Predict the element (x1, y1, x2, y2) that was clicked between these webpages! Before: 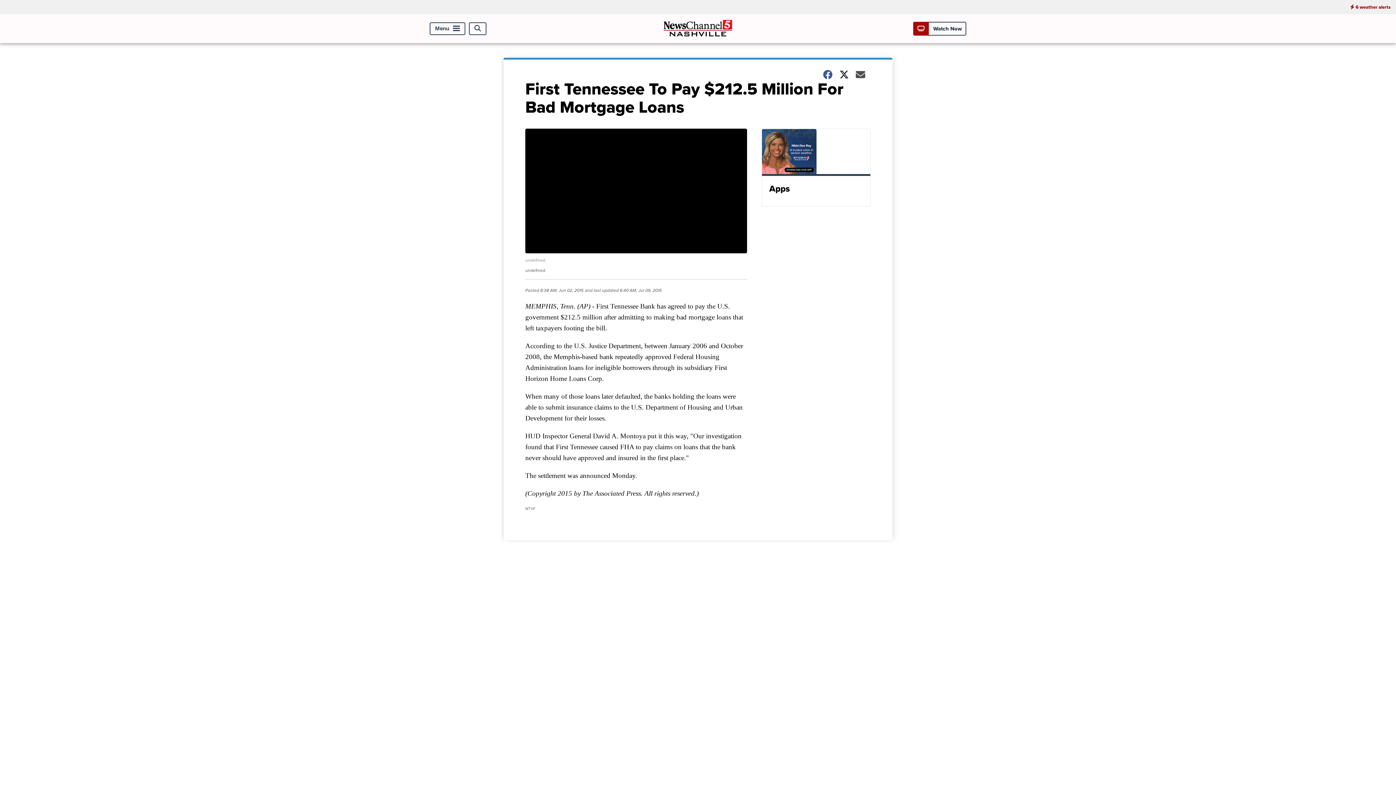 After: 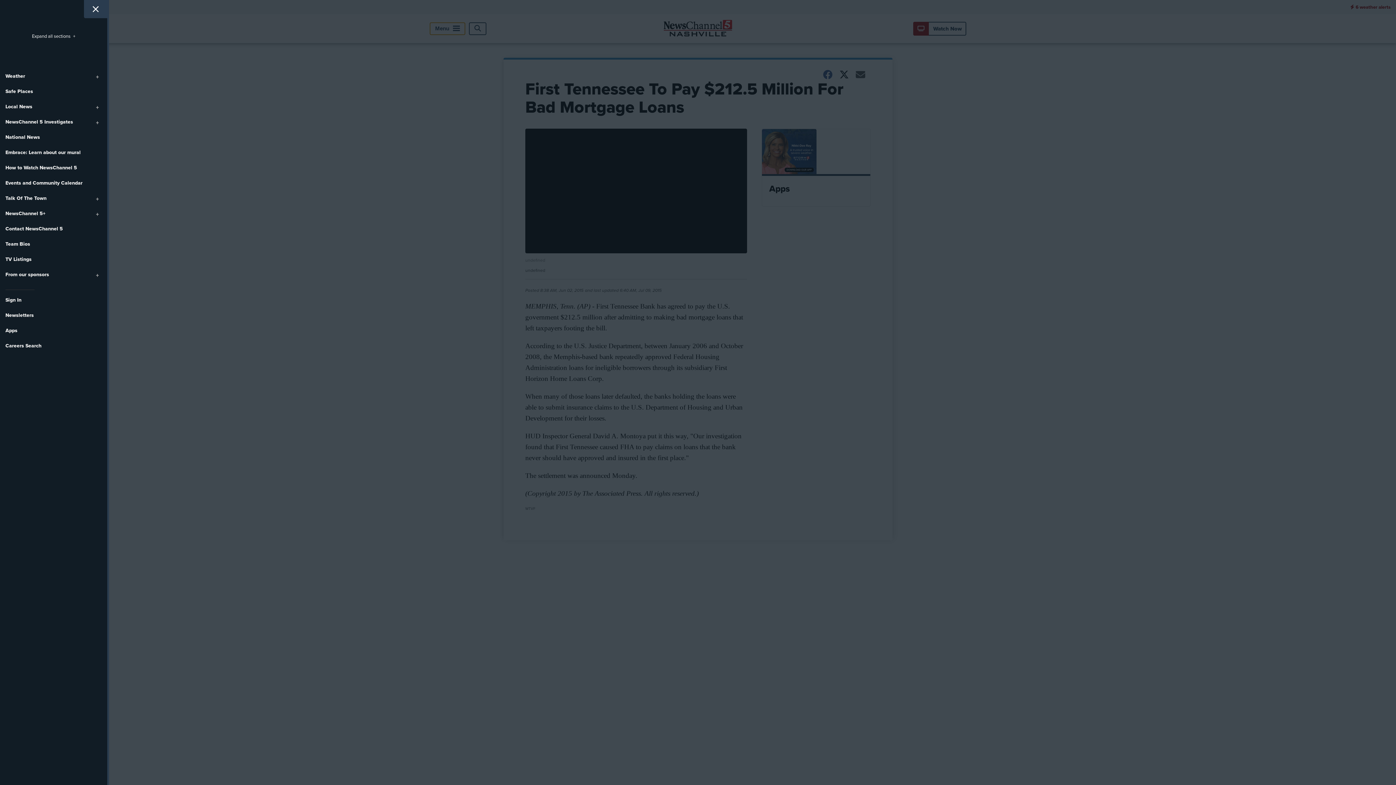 Action: bbox: (429, 22, 465, 34) label: Menu